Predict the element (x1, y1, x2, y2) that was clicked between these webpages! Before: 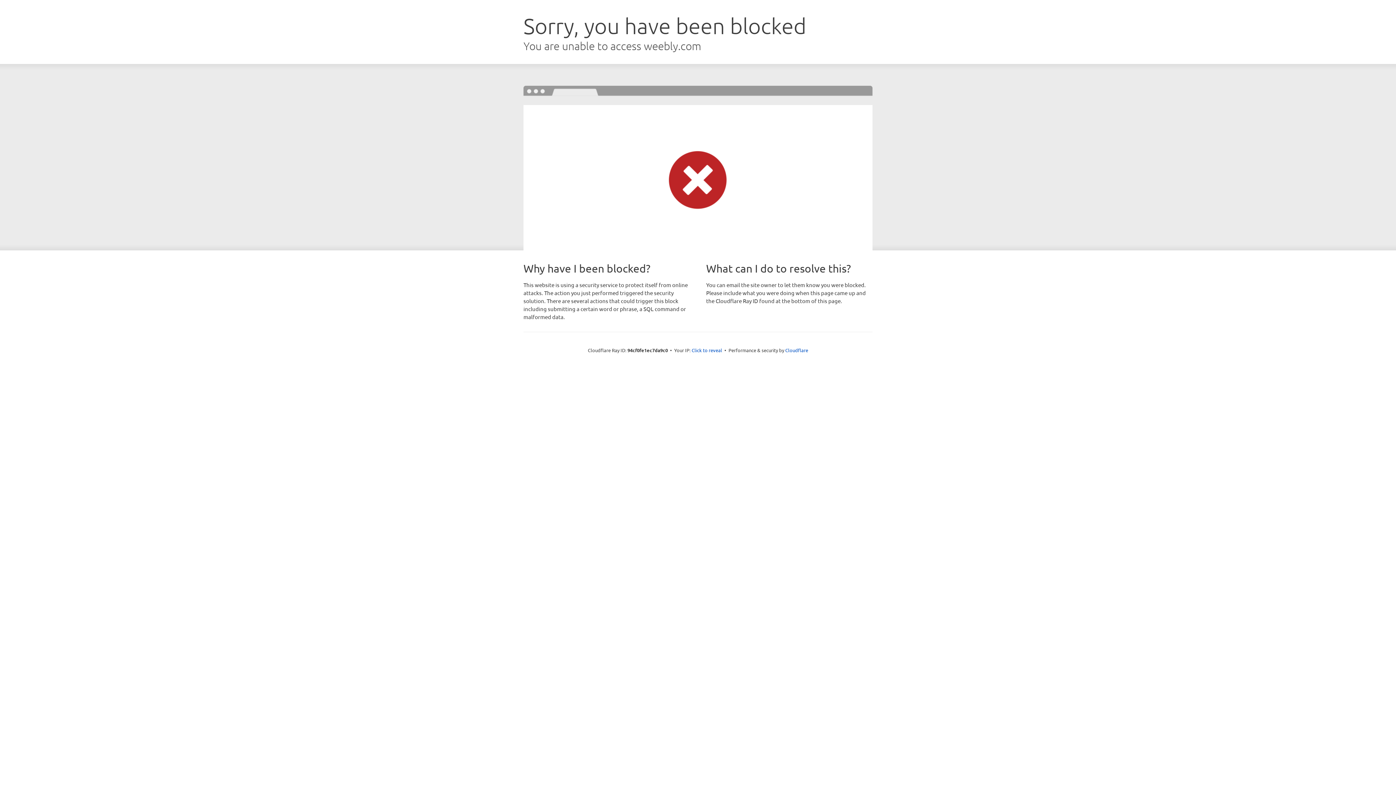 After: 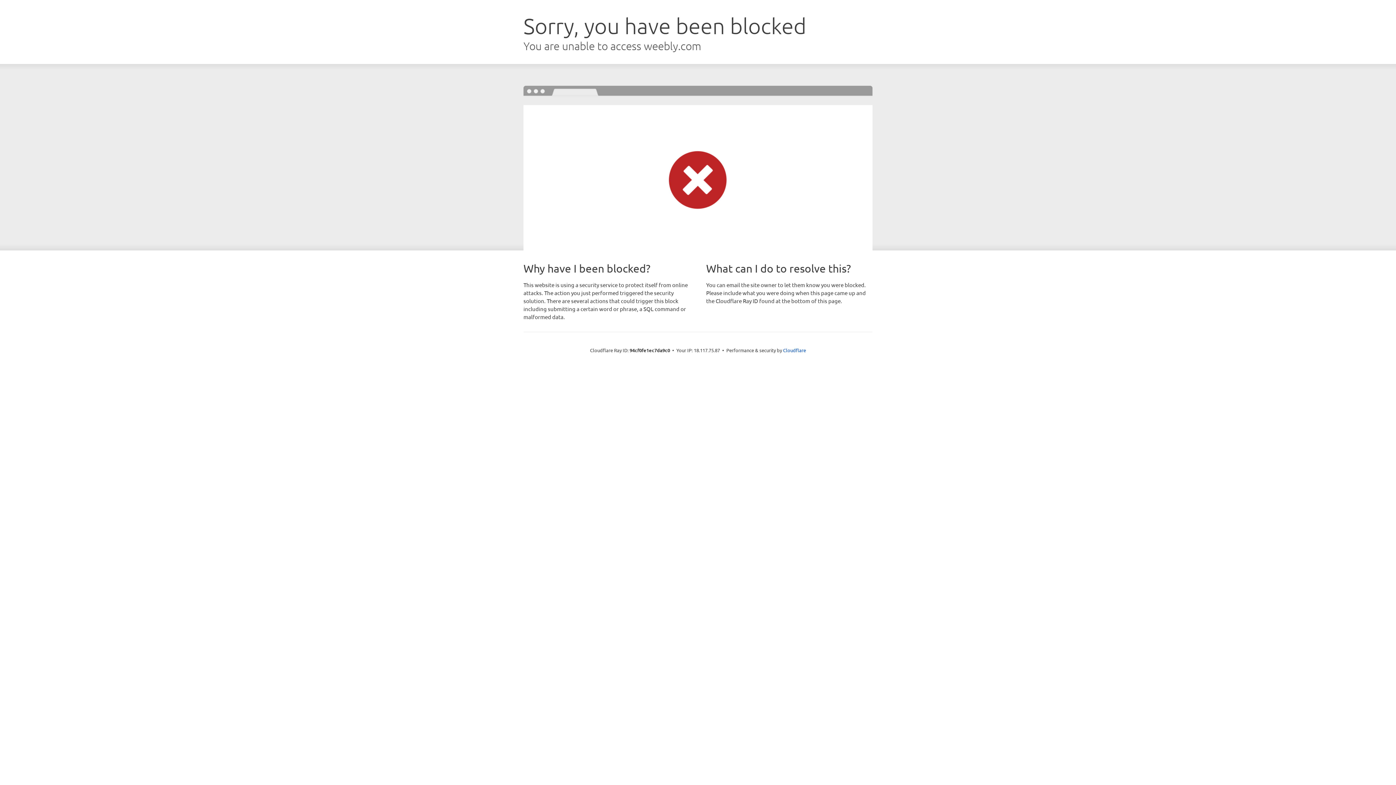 Action: bbox: (691, 346, 722, 353) label: Click to reveal